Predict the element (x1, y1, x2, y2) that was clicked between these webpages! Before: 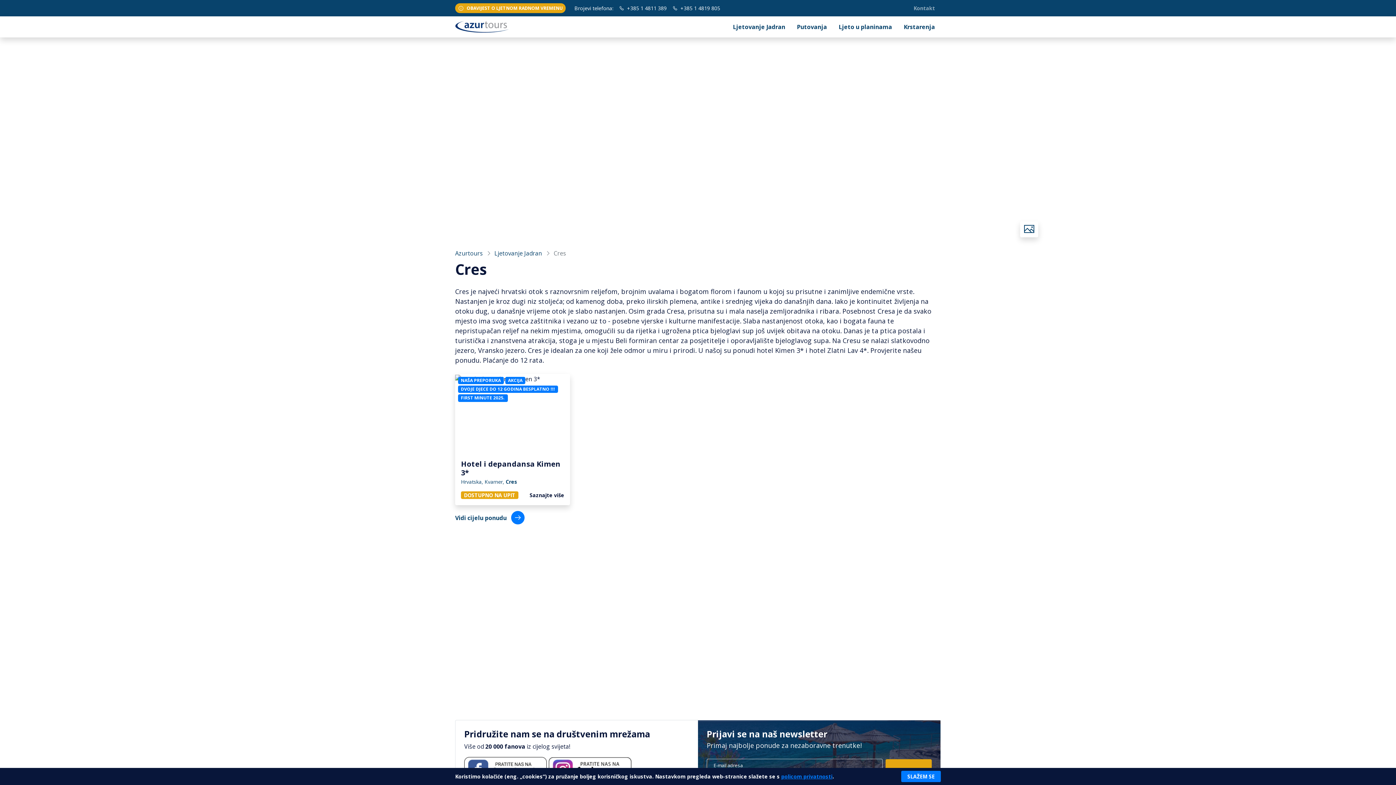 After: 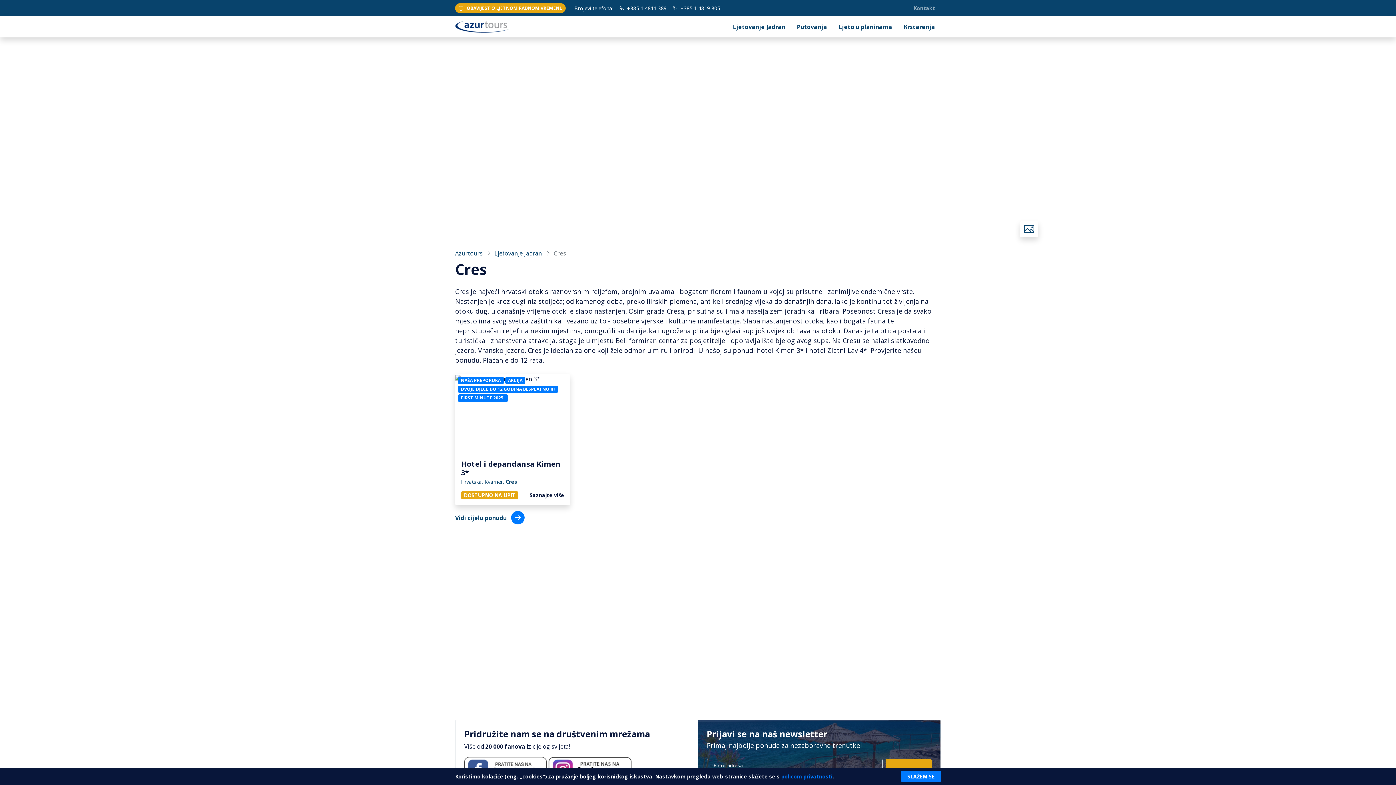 Action: bbox: (781, 773, 832, 780) label: policom privatnosti